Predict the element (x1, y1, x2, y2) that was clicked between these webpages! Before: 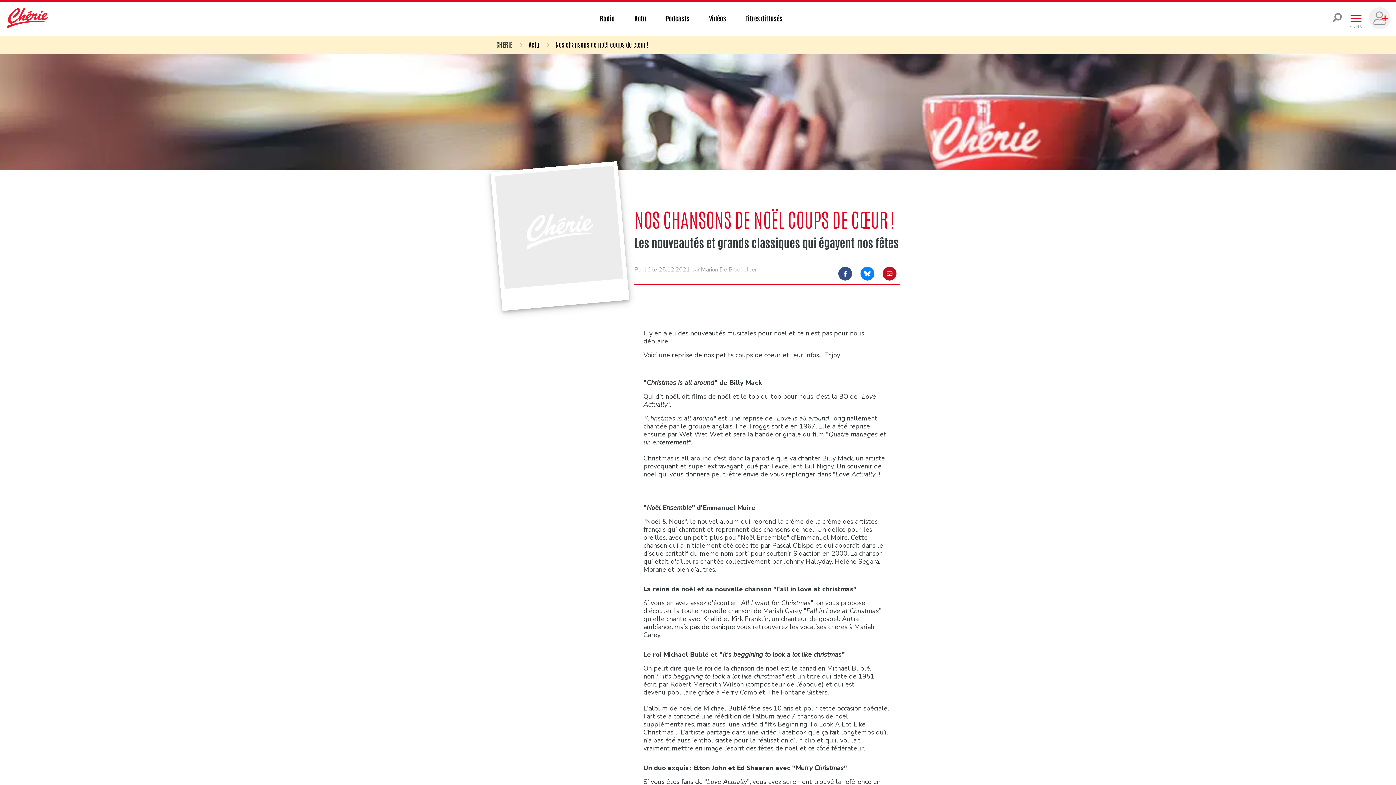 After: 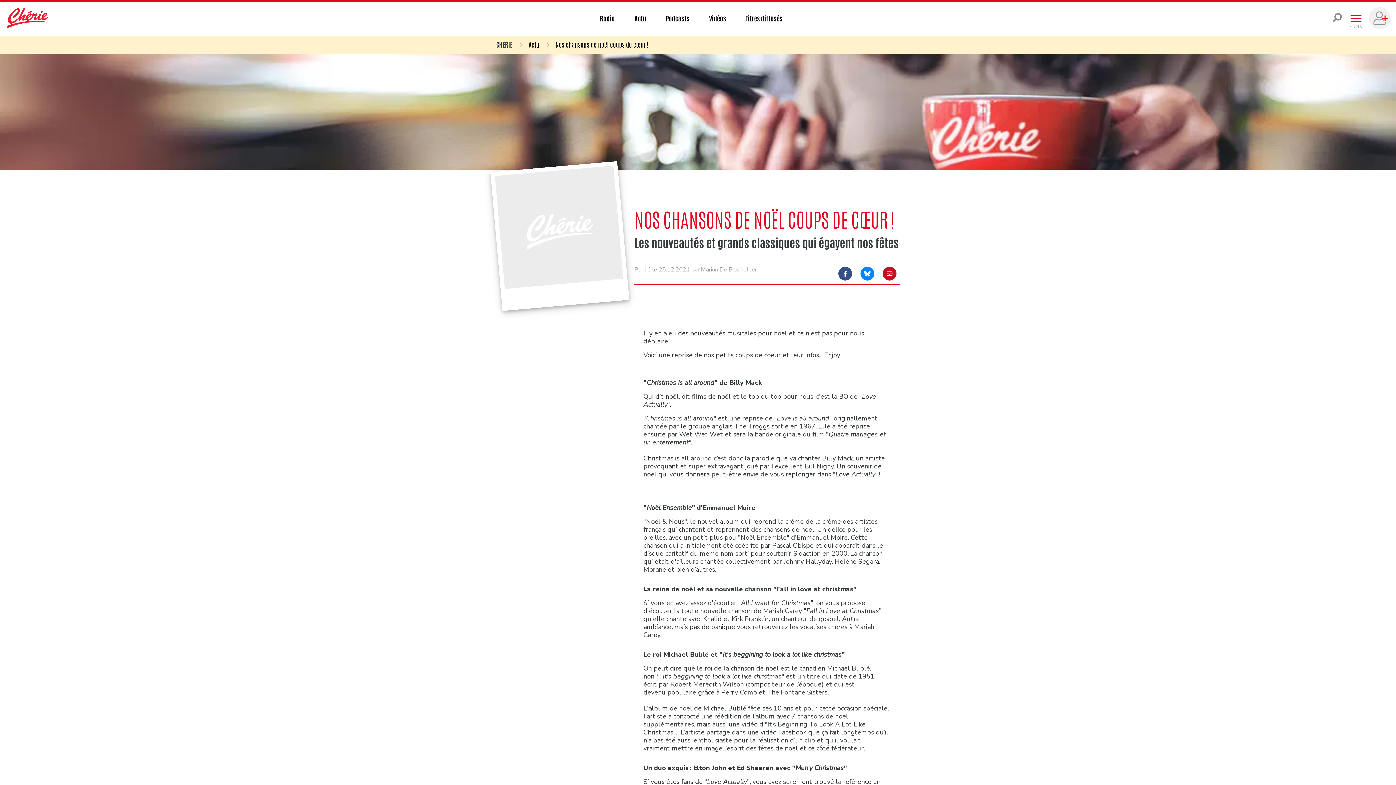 Action: bbox: (496, 40, 512, 49) label: CHERIE